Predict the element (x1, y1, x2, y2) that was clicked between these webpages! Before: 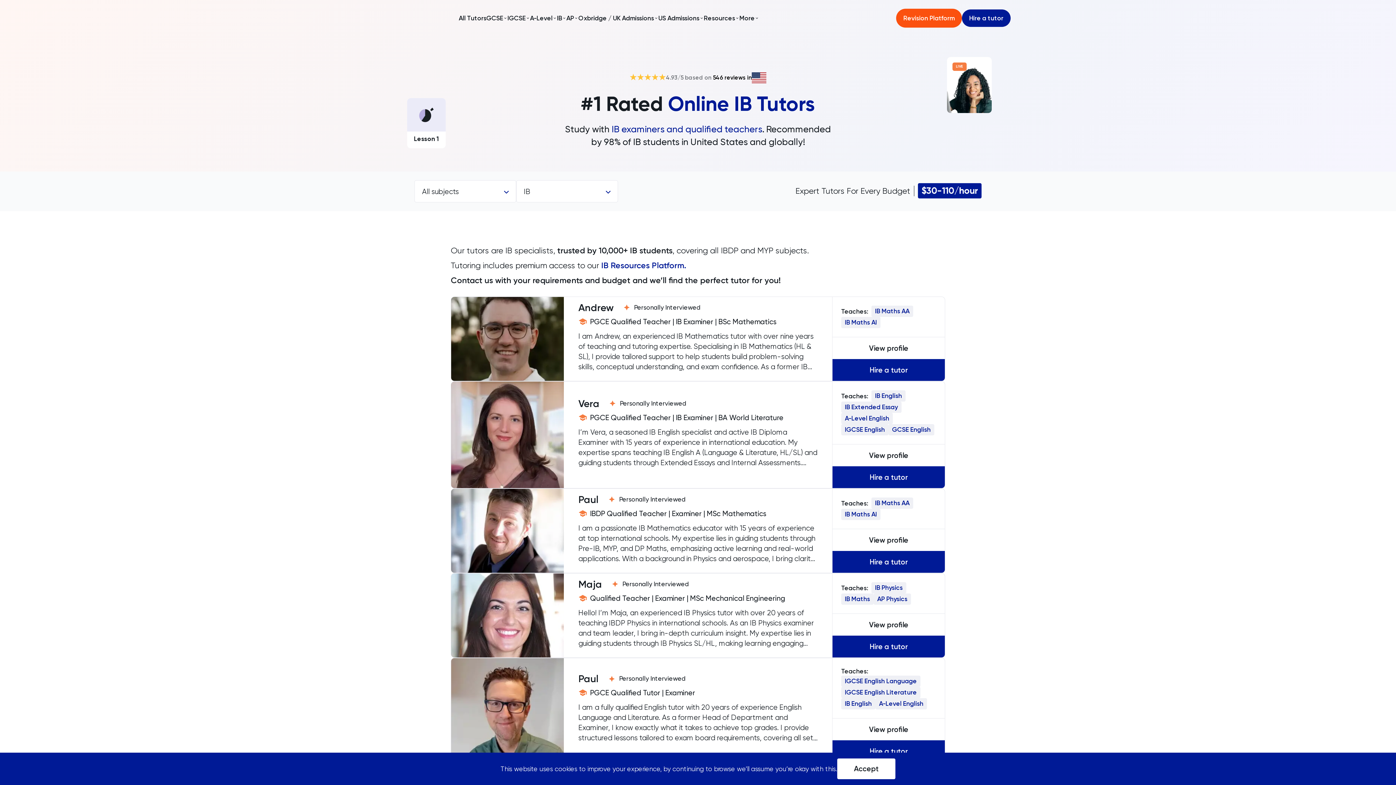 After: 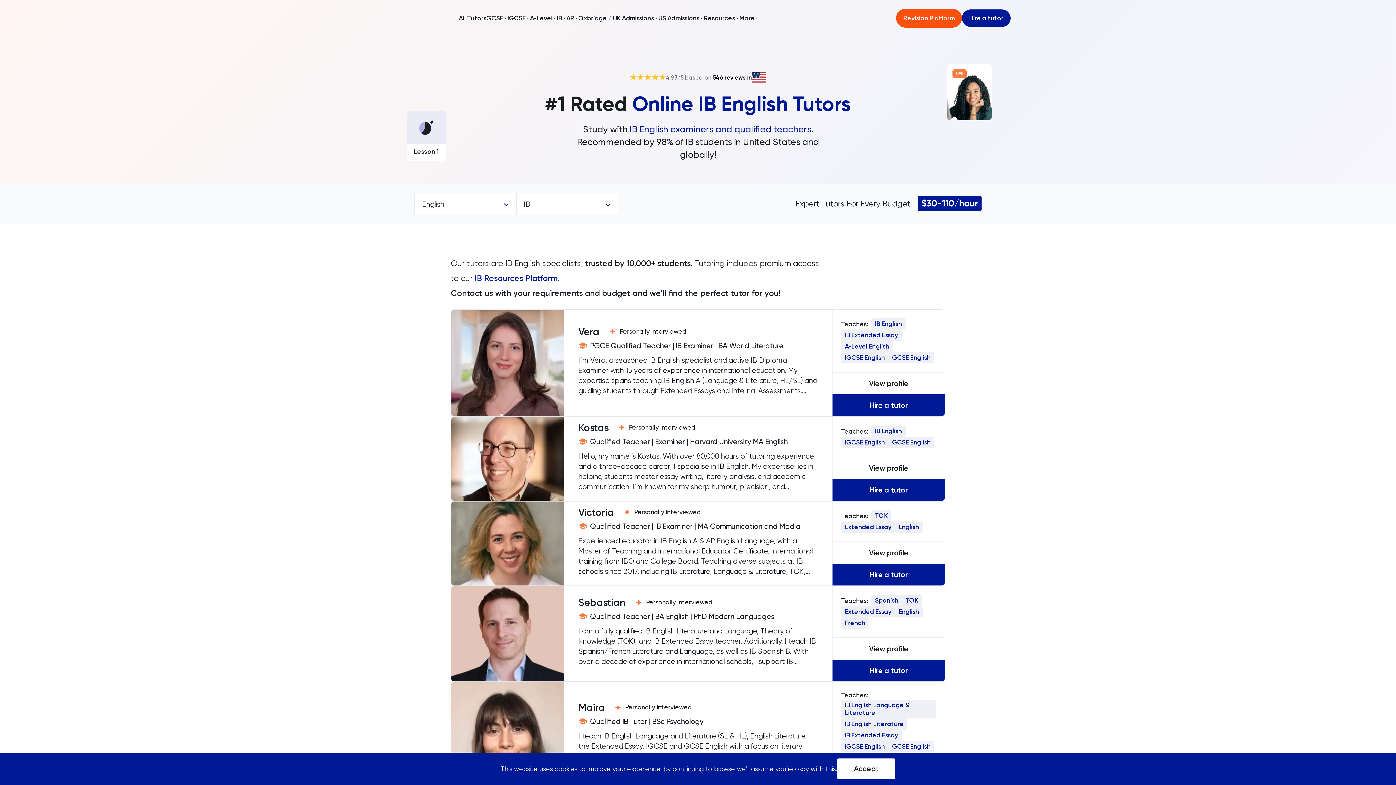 Action: label: IB English bbox: (841, 698, 875, 709)